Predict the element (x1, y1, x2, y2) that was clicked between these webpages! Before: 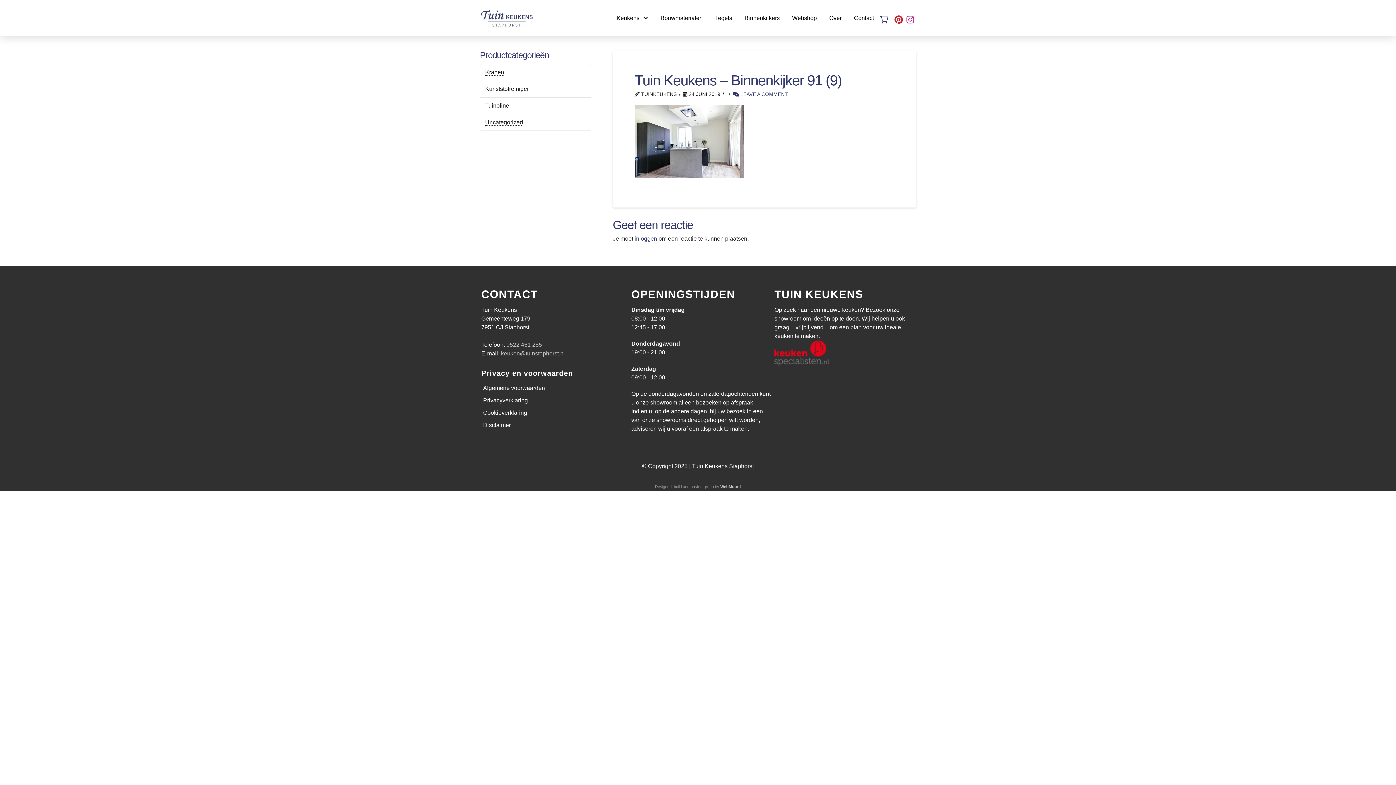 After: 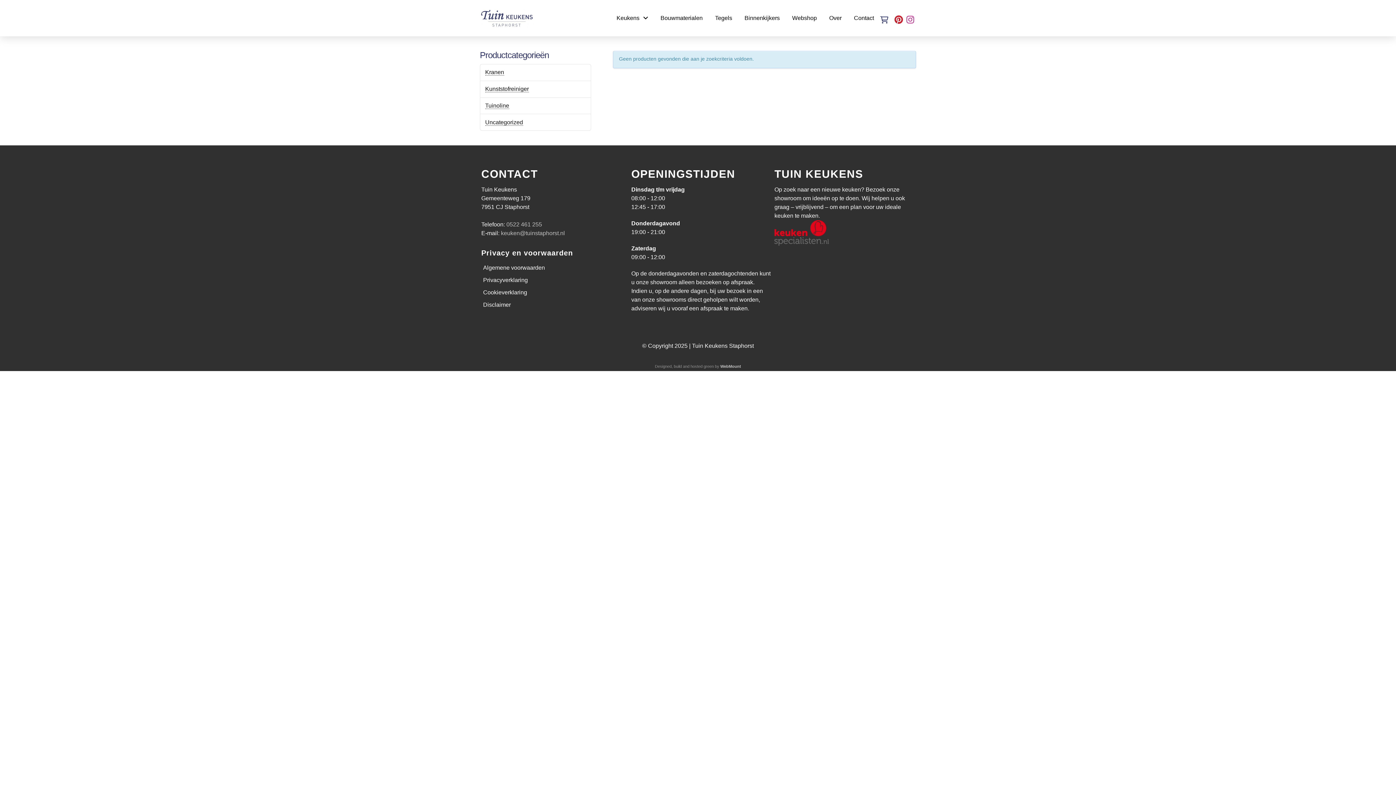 Action: bbox: (485, 119, 523, 125) label: Uncategorized